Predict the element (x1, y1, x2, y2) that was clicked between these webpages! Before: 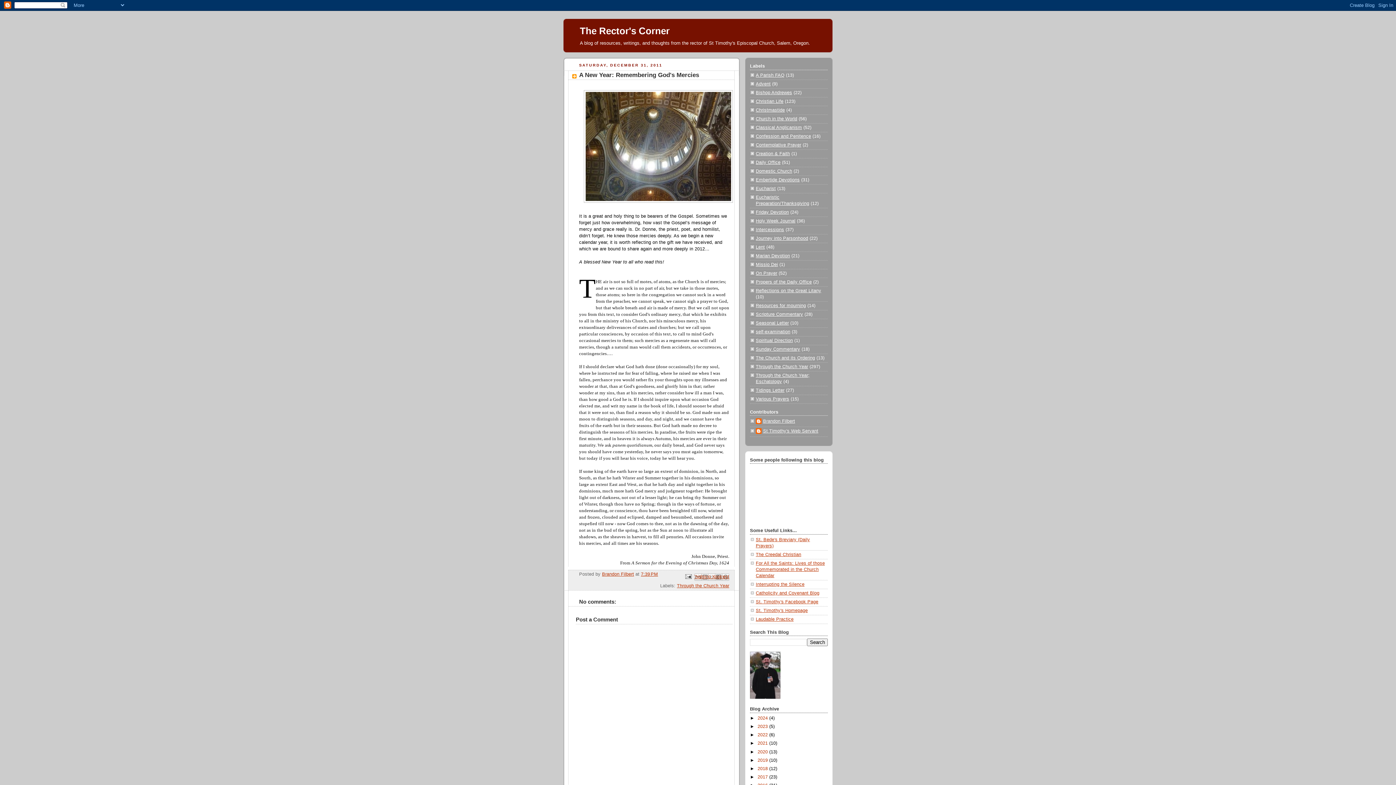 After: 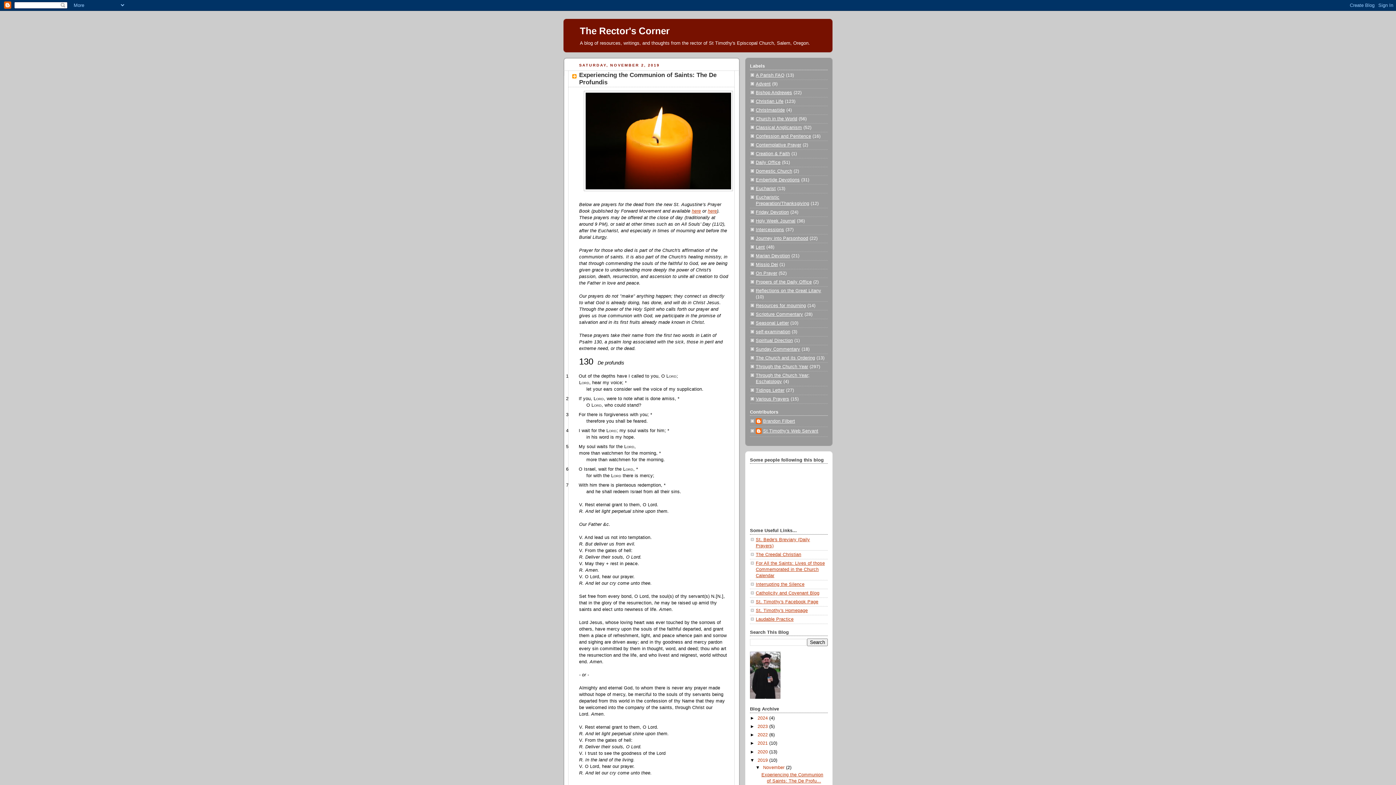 Action: label: 2019  bbox: (757, 758, 769, 763)